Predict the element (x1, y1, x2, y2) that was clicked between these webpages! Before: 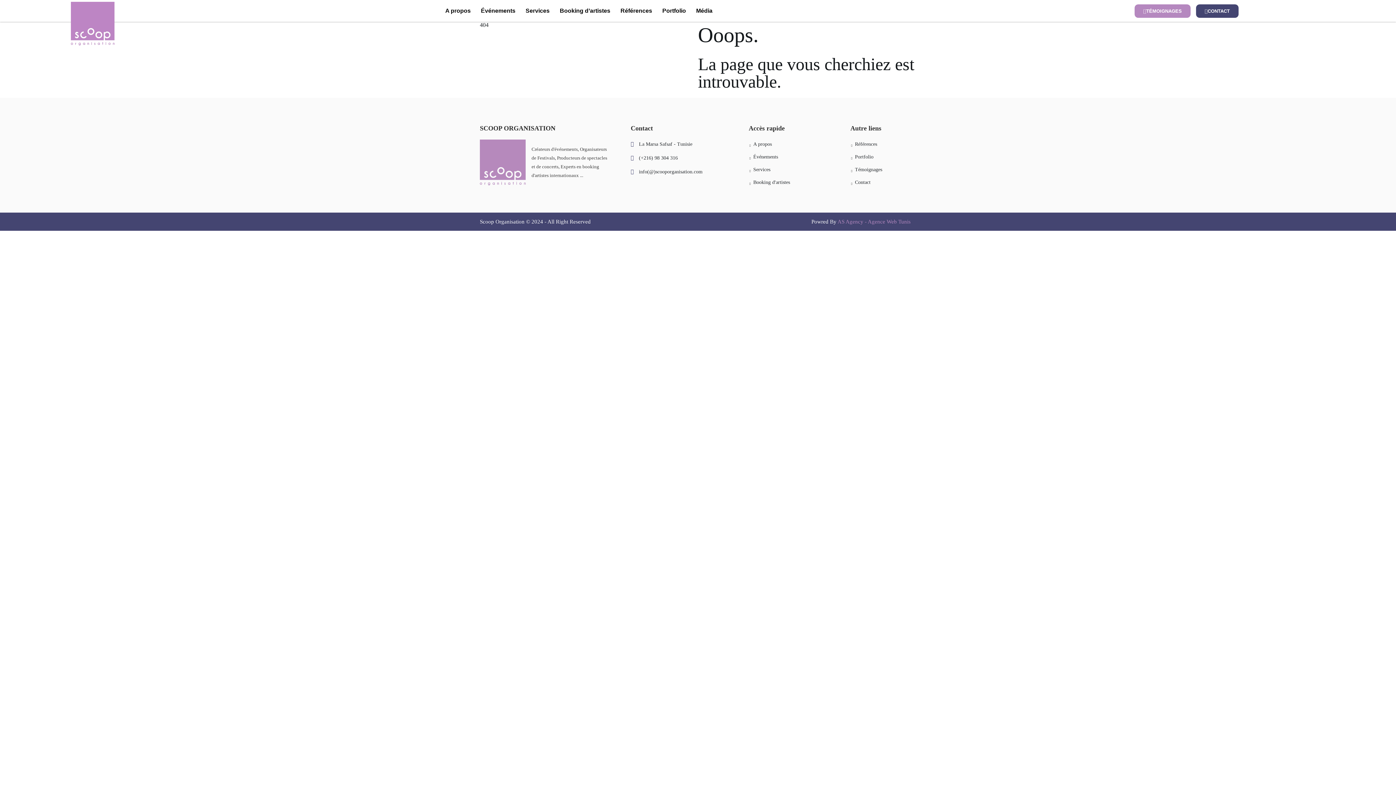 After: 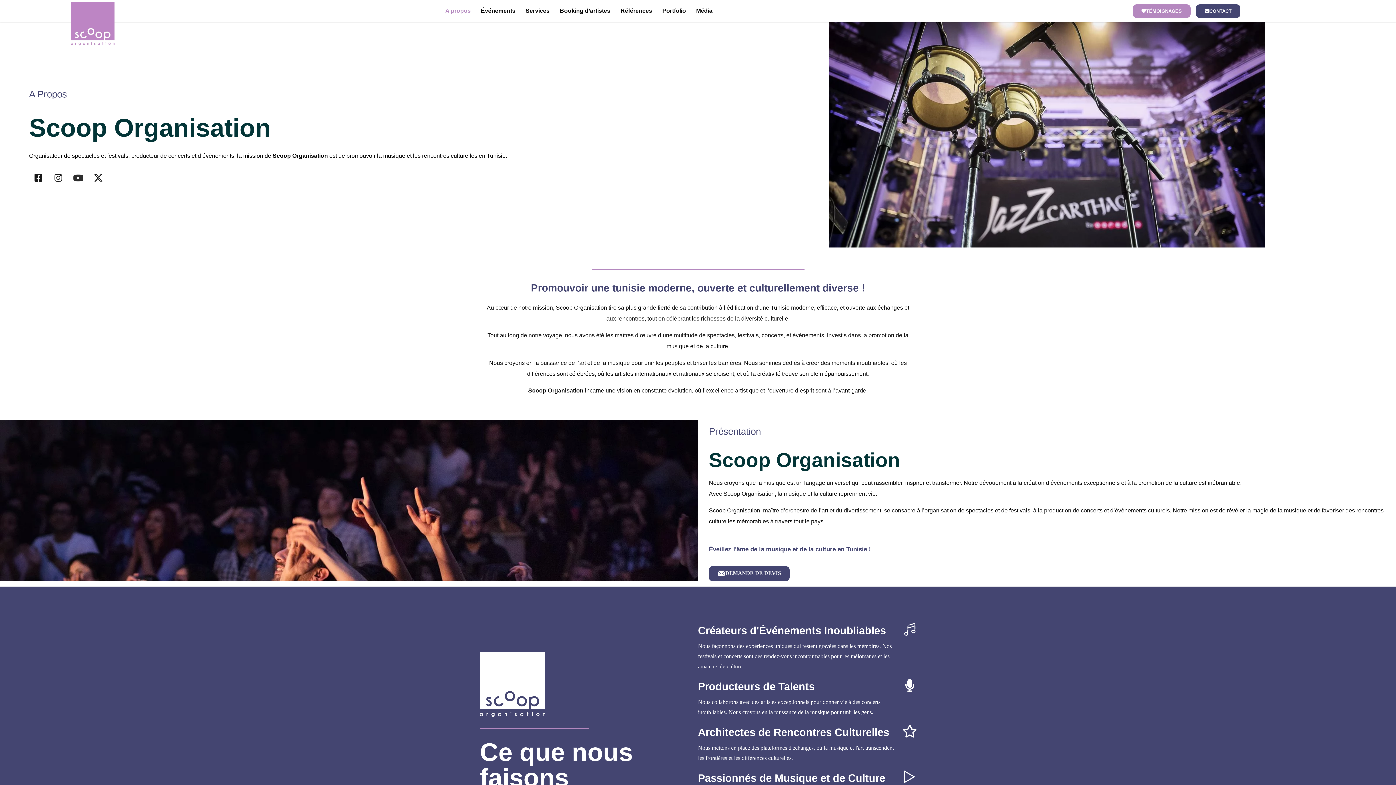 Action: bbox: (748, 139, 814, 149) label: A propos